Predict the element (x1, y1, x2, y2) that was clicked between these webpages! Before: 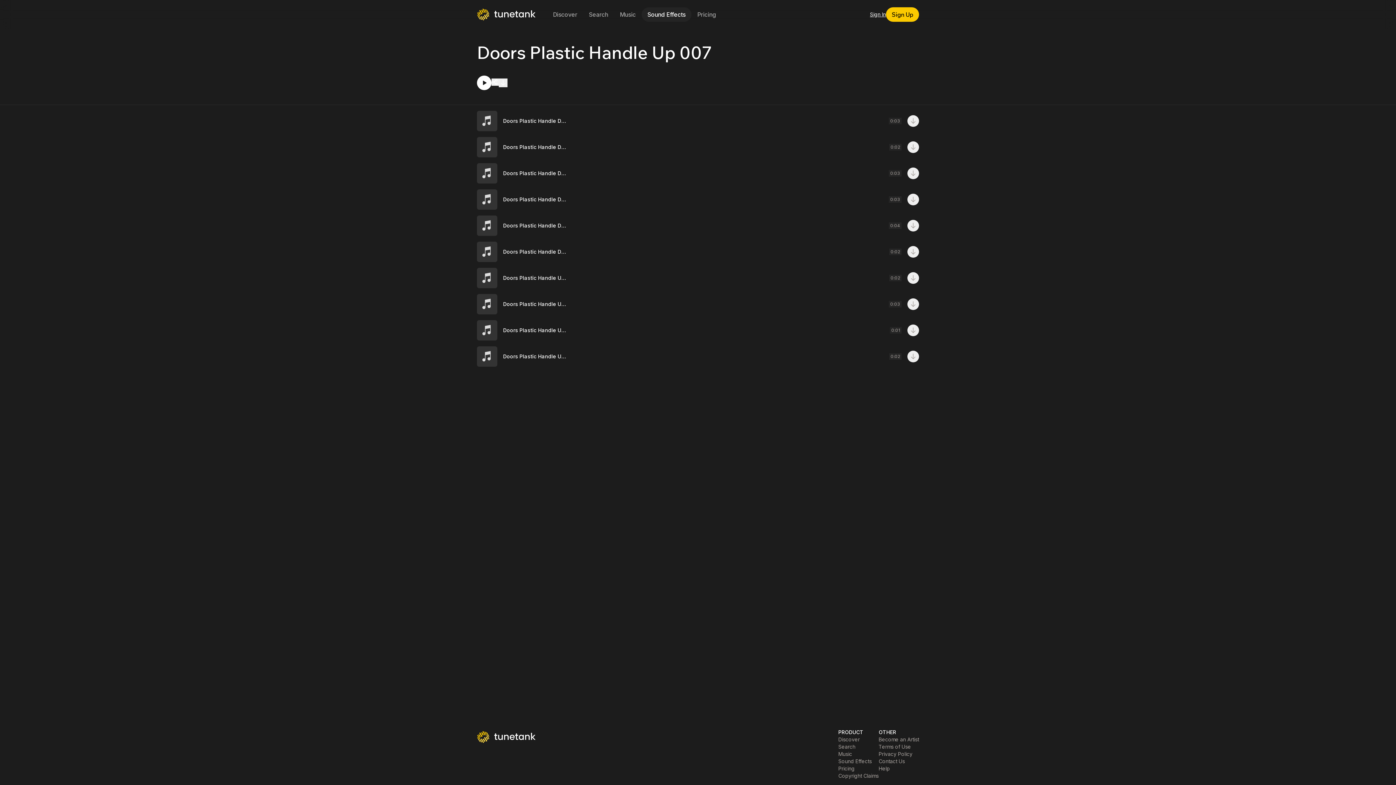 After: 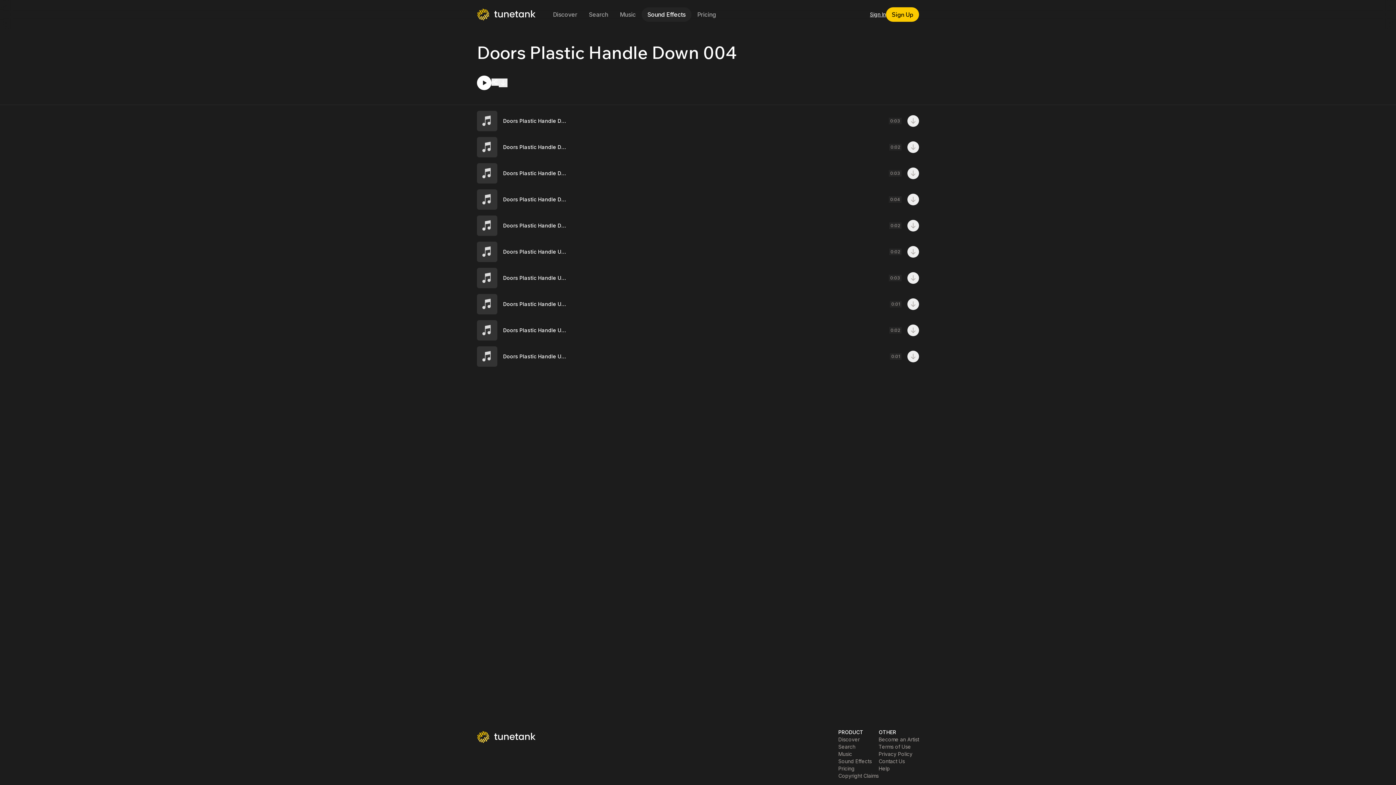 Action: label: Doors Plastic Handle Down 004 bbox: (503, 196, 567, 203)